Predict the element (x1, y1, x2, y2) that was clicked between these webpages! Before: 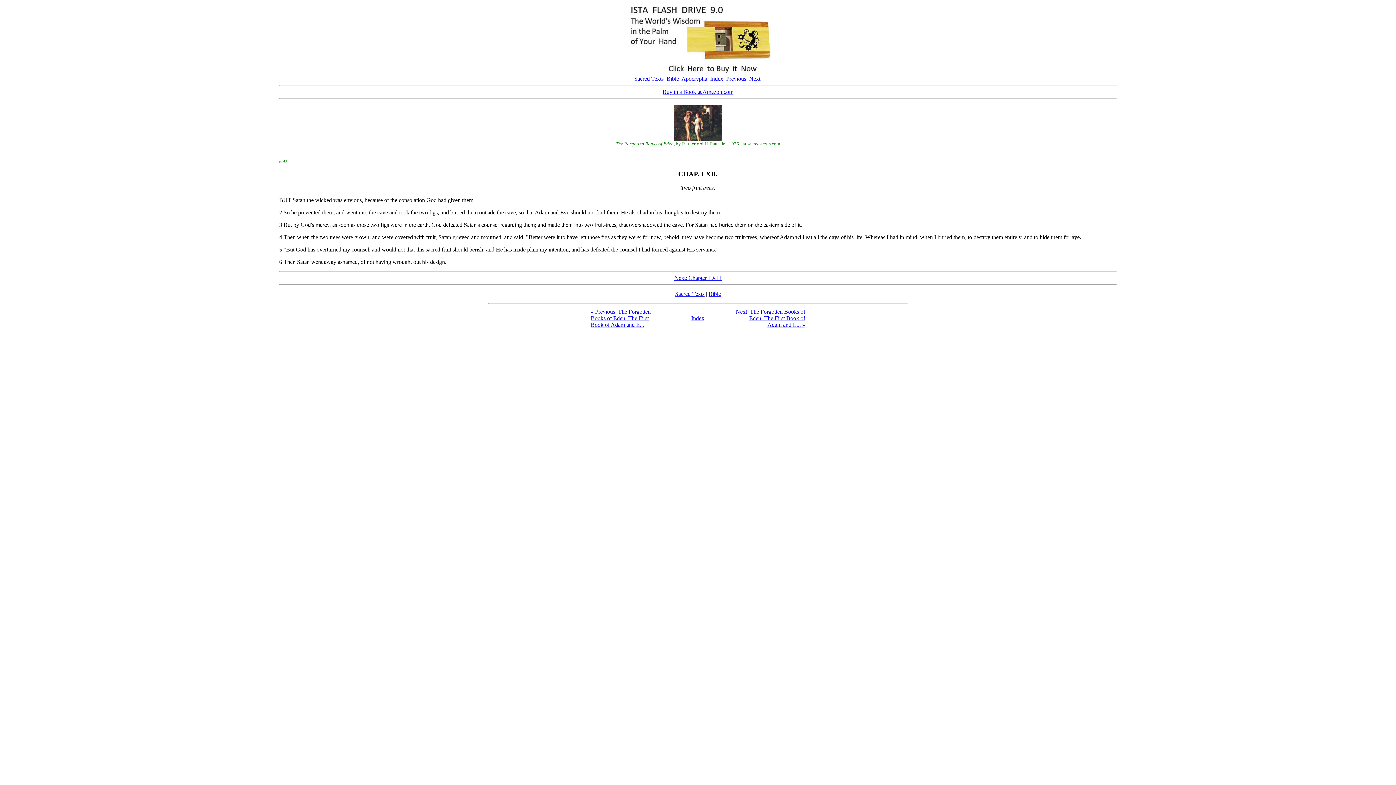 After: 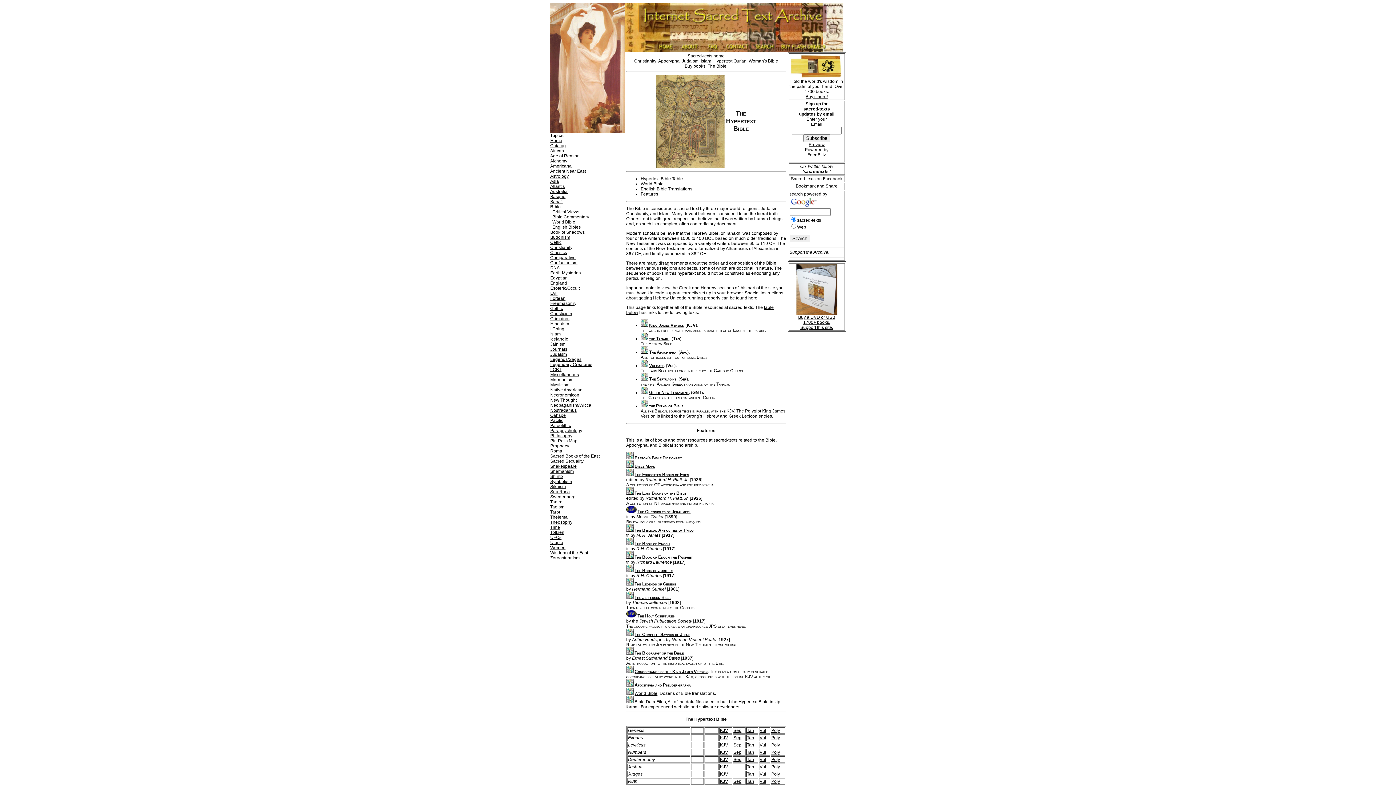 Action: label: Bible bbox: (708, 291, 721, 297)